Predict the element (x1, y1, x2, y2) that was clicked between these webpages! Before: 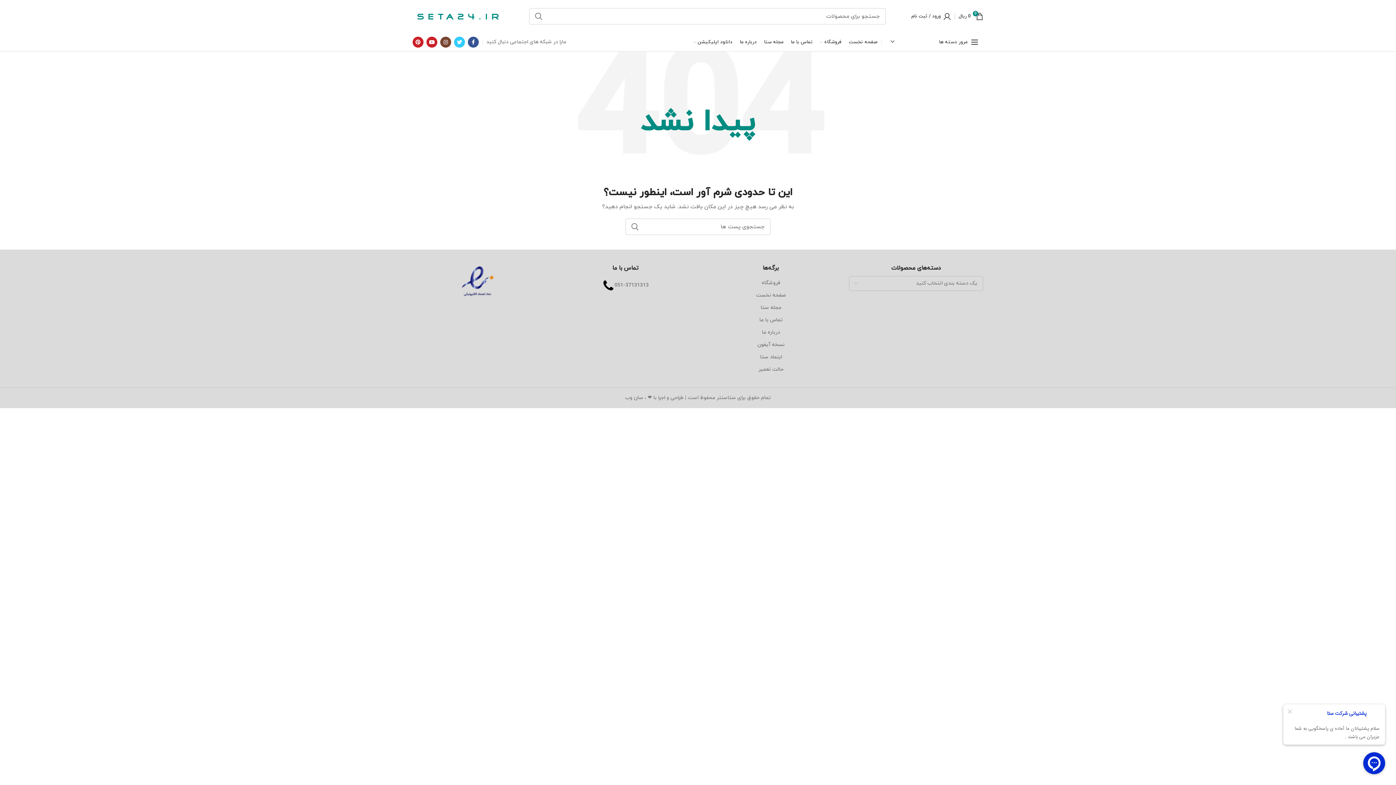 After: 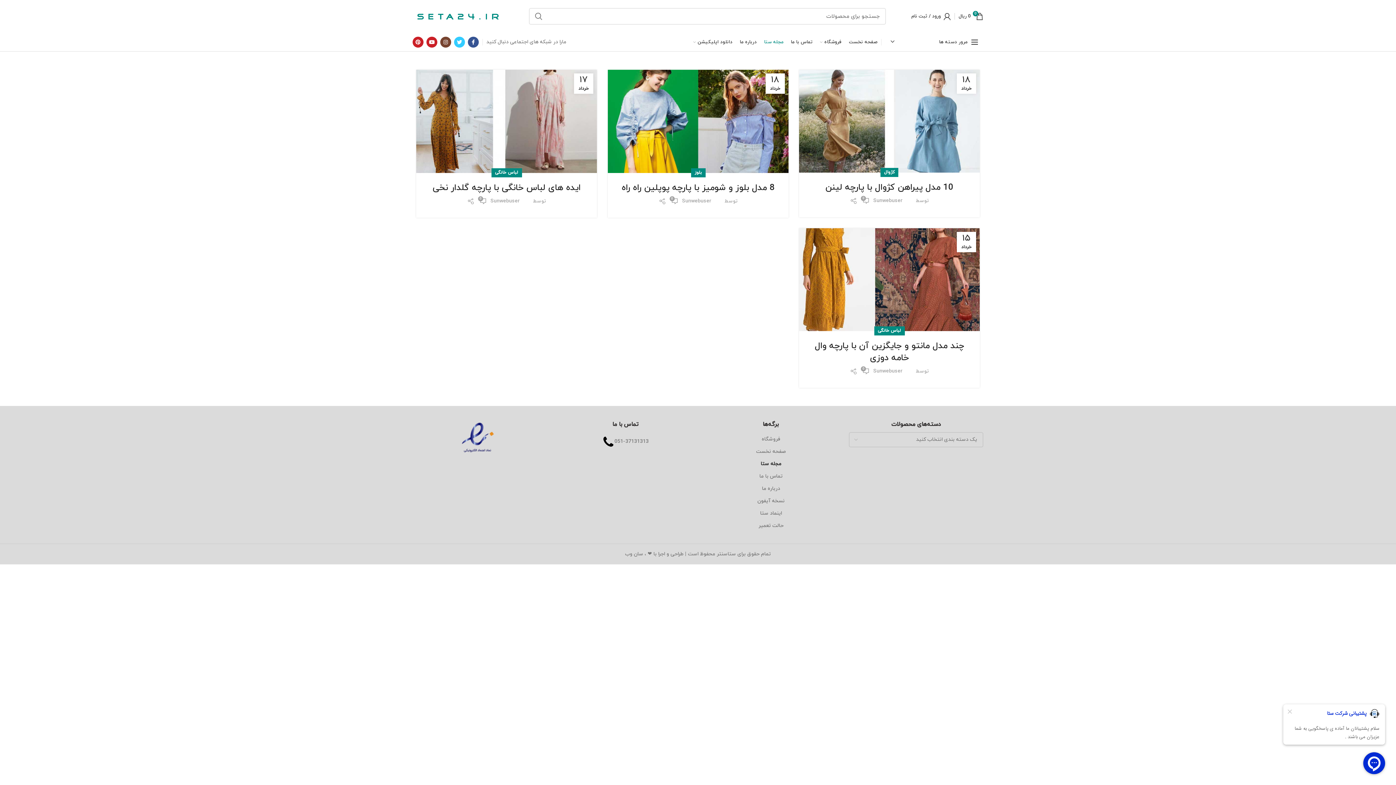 Action: bbox: (760, 33, 787, 51) label: مجله ستا